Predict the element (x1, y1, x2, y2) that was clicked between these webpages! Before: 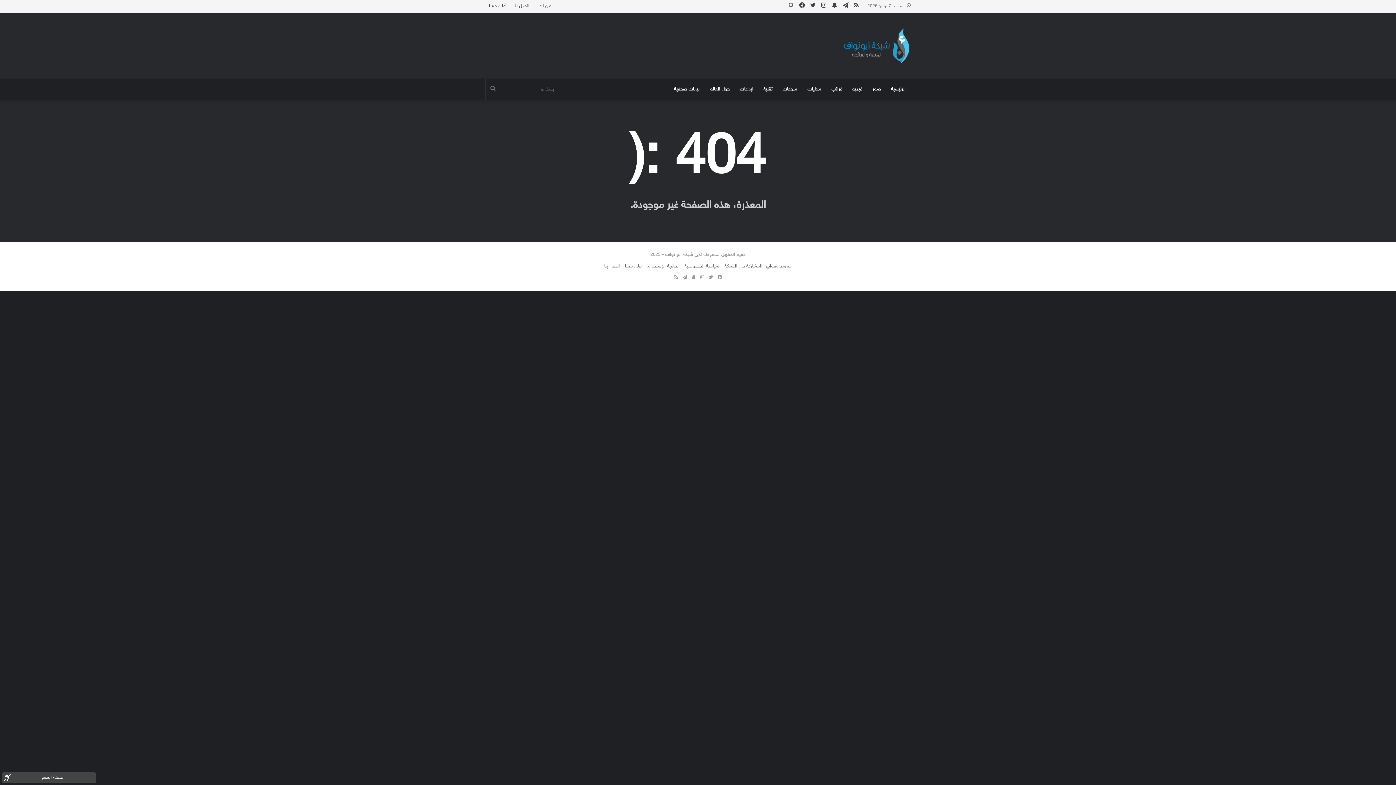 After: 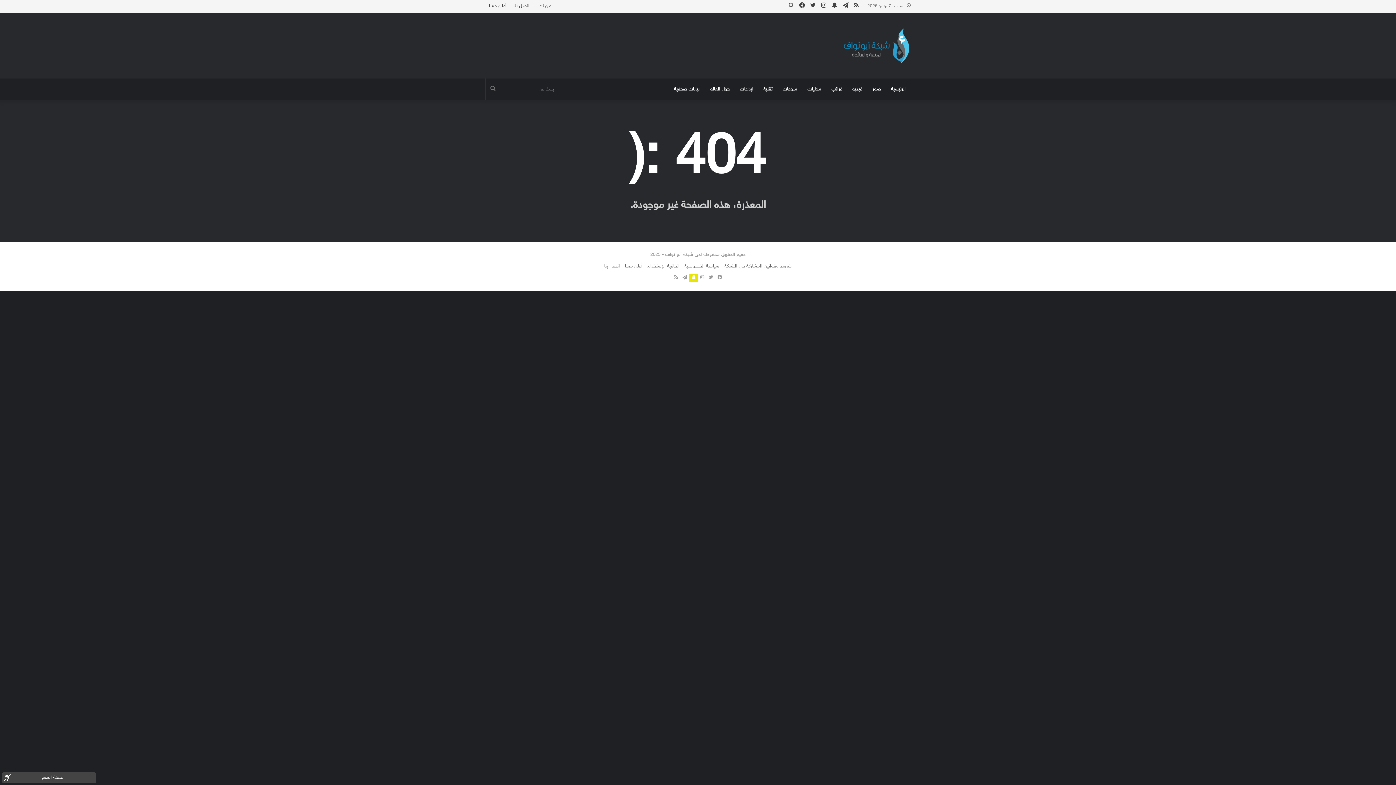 Action: label: سناب تشات bbox: (689, 273, 698, 282)